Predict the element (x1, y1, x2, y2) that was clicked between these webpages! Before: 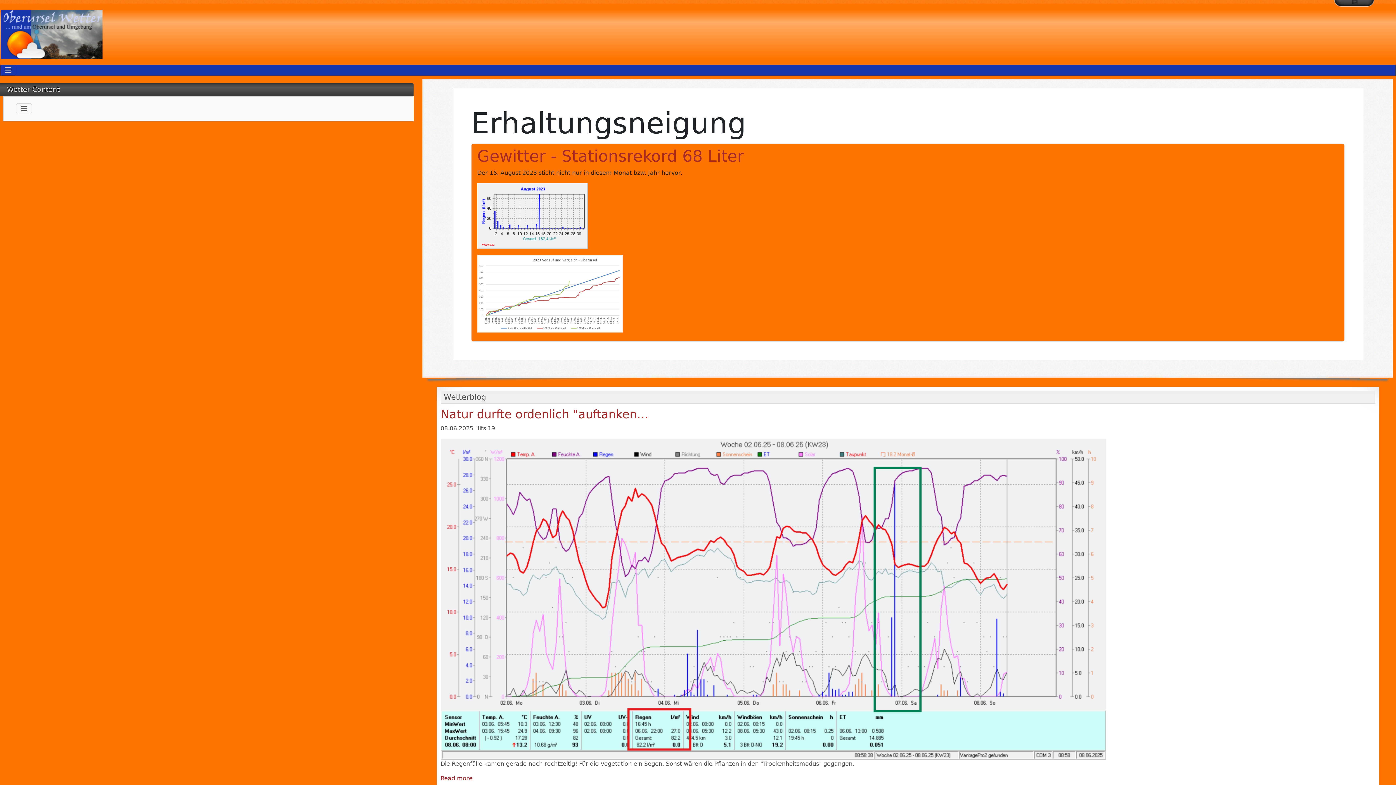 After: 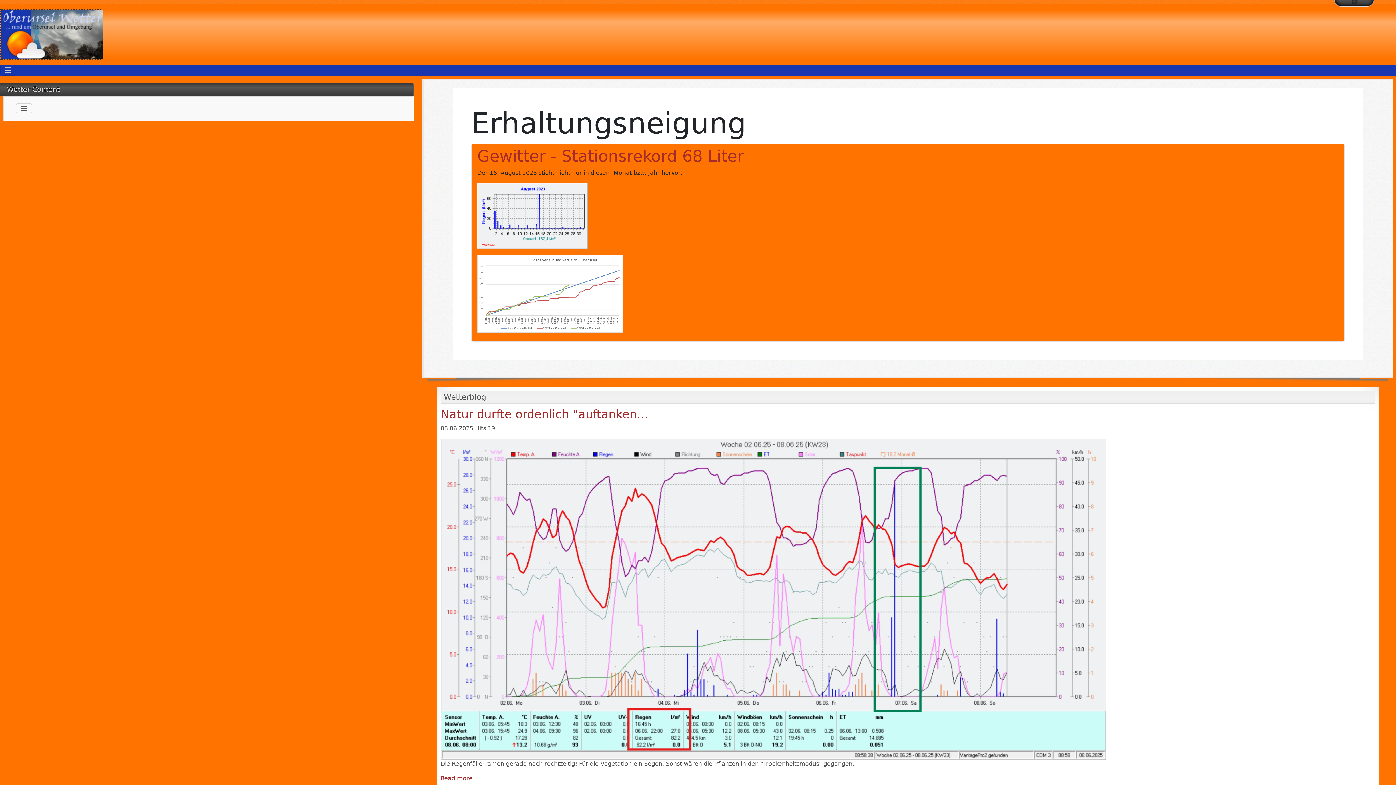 Action: bbox: (0, 30, 102, 37)